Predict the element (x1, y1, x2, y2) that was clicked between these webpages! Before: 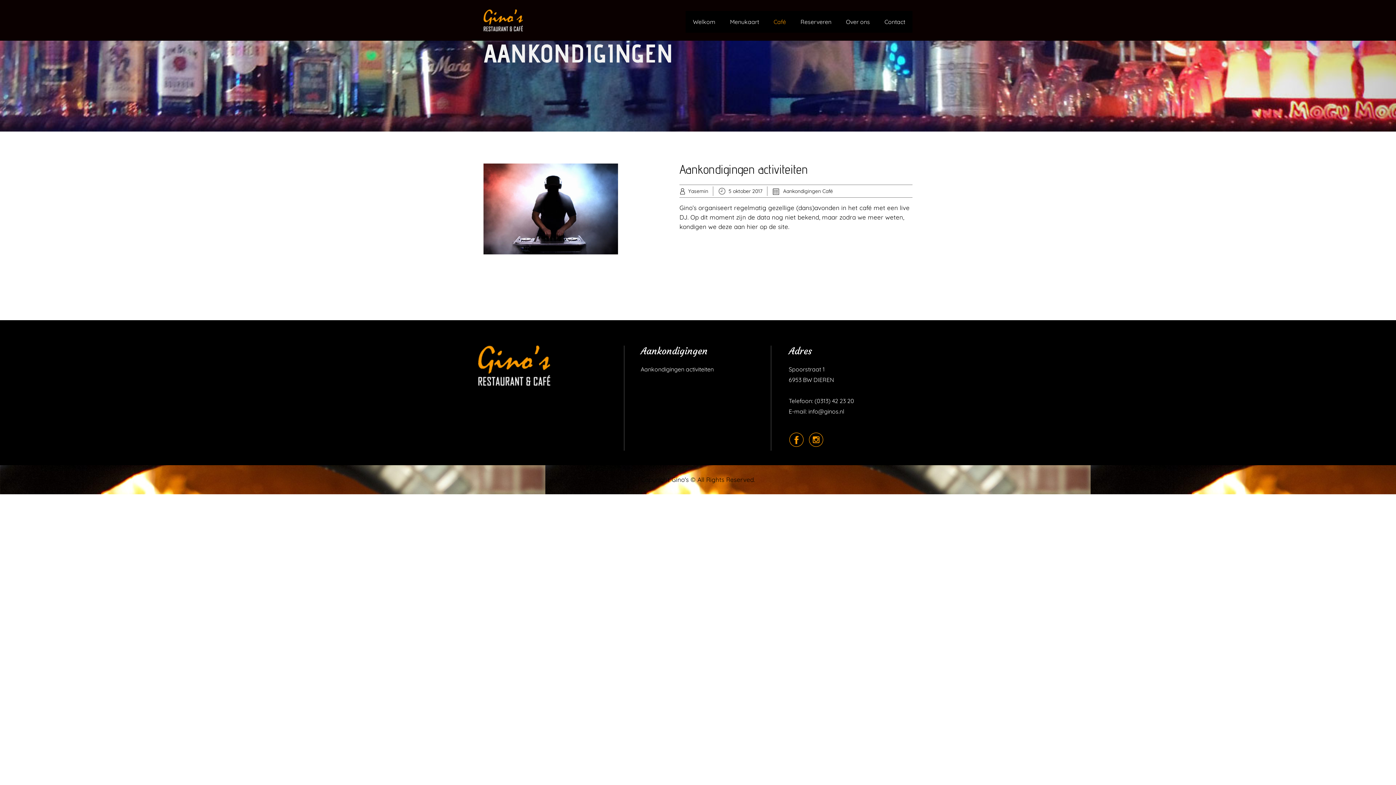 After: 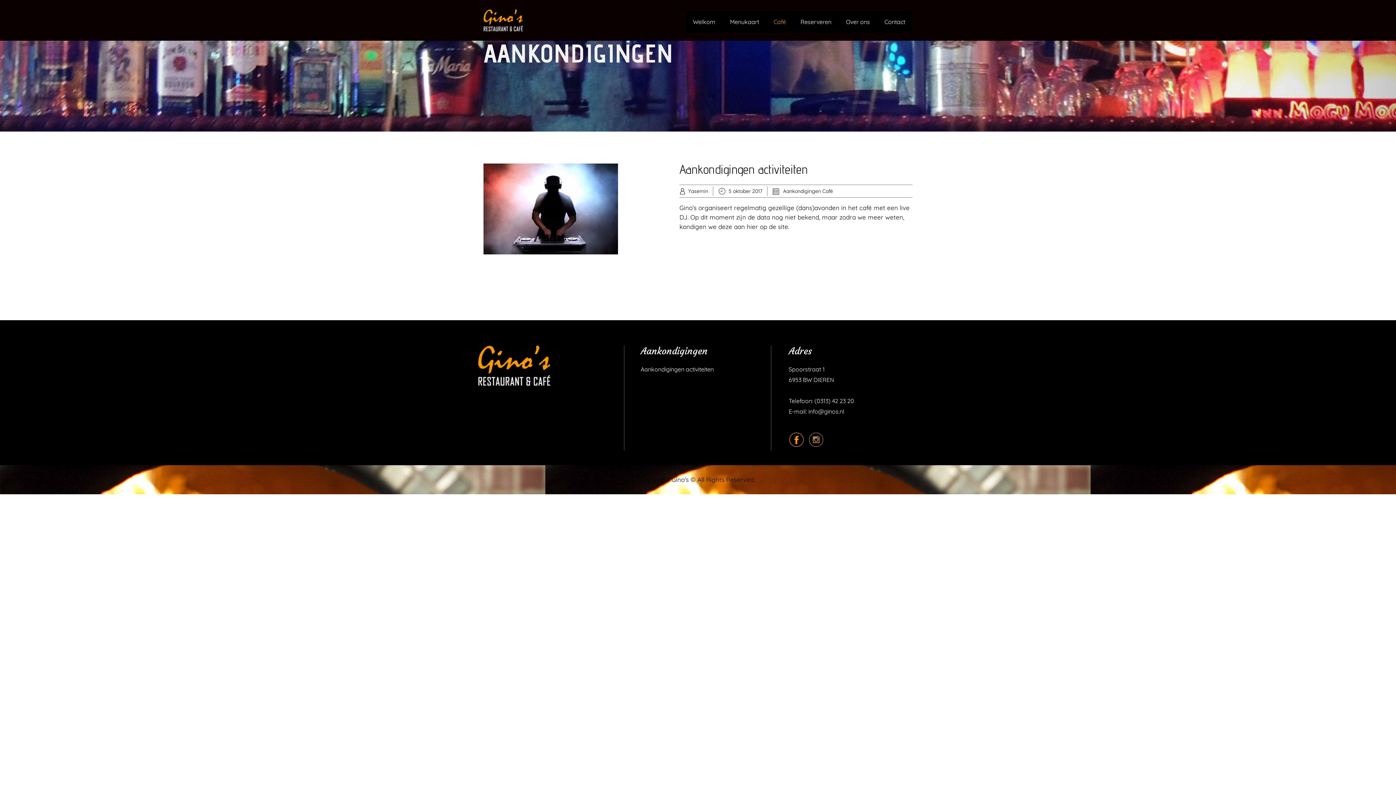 Action: bbox: (808, 432, 823, 447)